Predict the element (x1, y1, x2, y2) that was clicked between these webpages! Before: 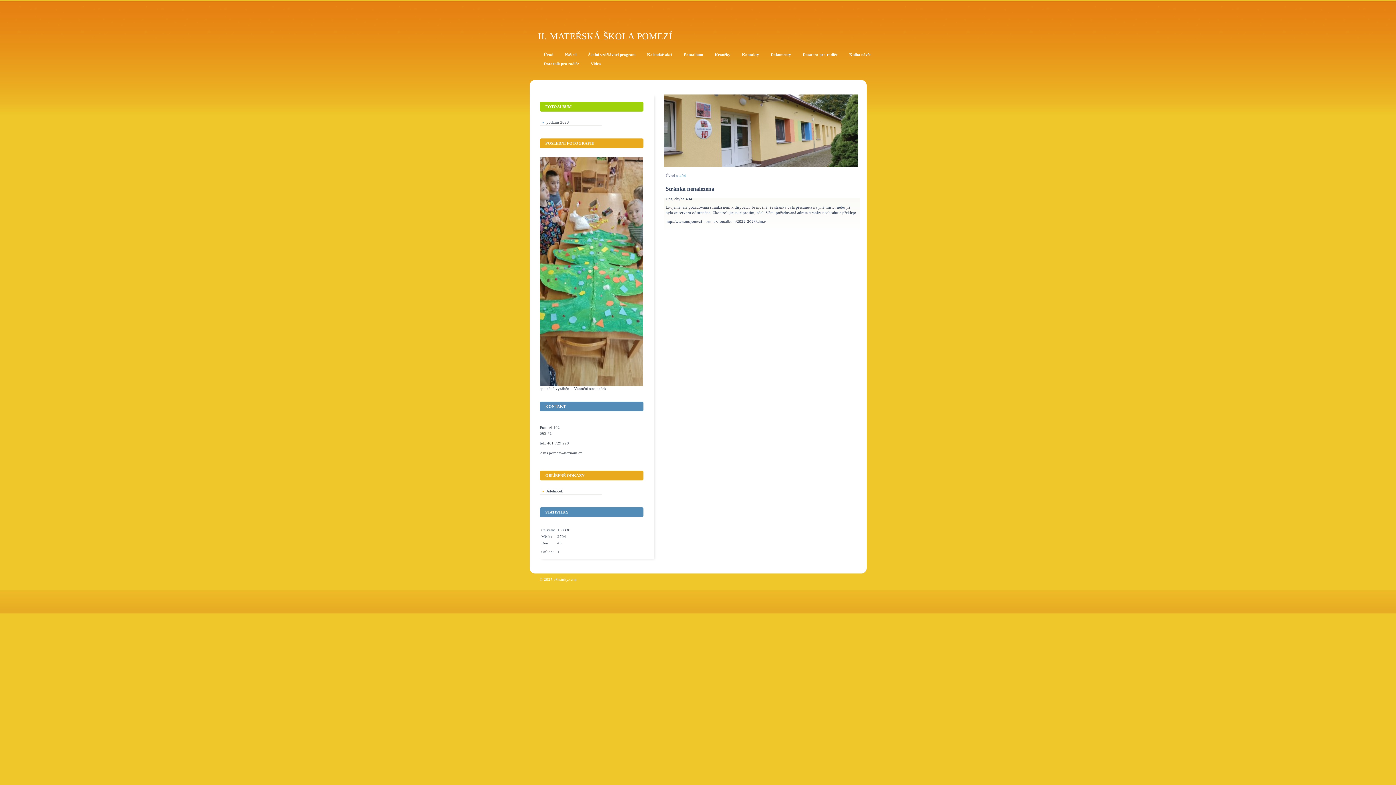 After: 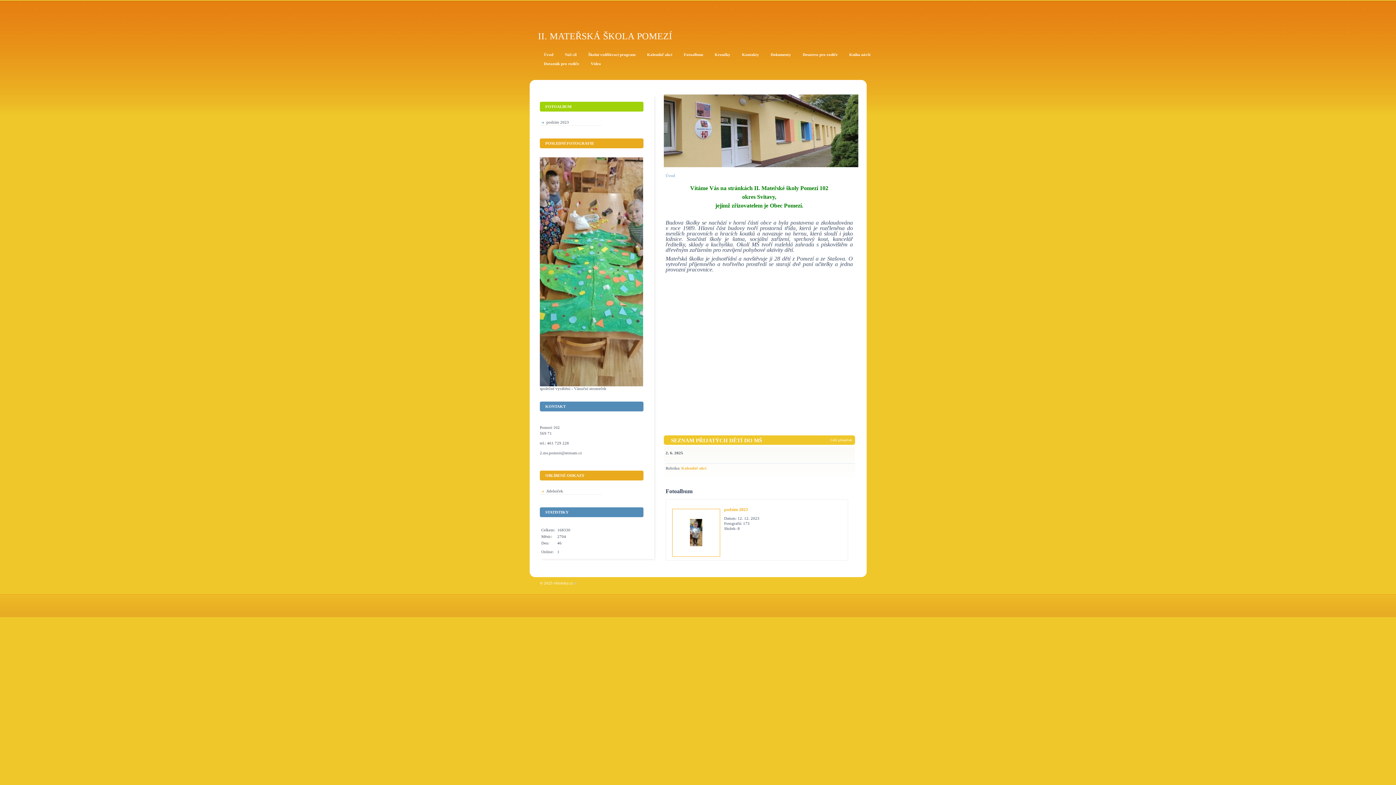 Action: label: Úvod bbox: (538, 50, 558, 58)